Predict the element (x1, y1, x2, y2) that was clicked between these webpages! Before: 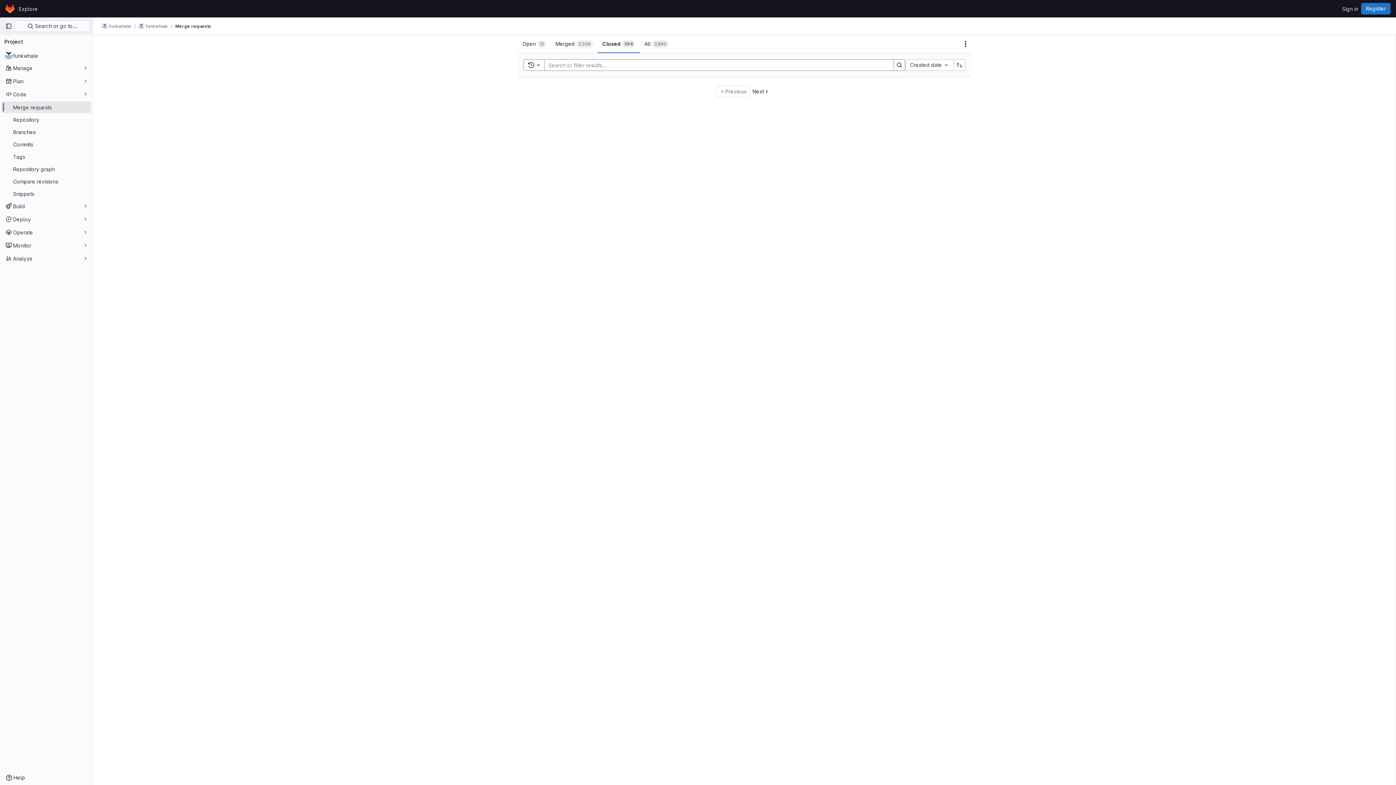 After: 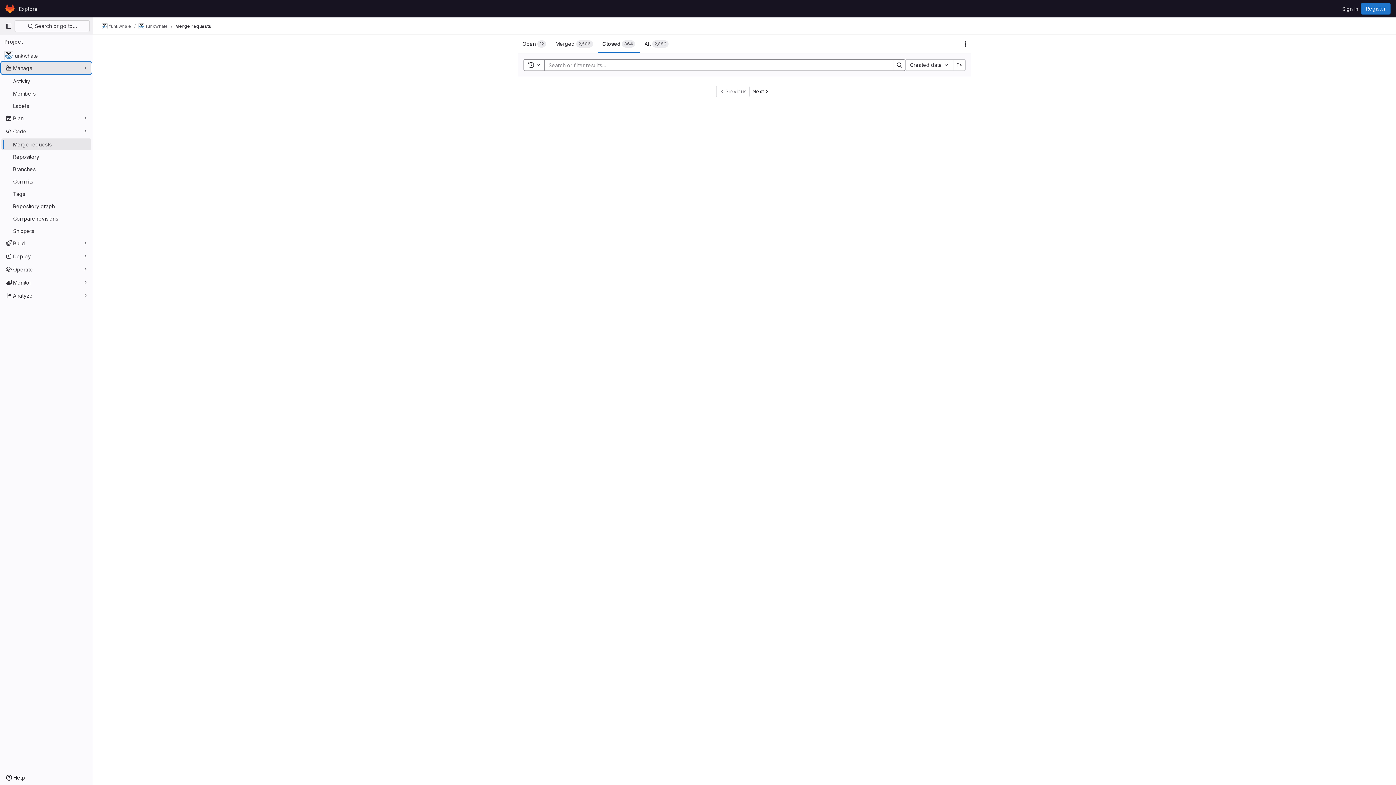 Action: bbox: (1, 62, 91, 73) label: Manage